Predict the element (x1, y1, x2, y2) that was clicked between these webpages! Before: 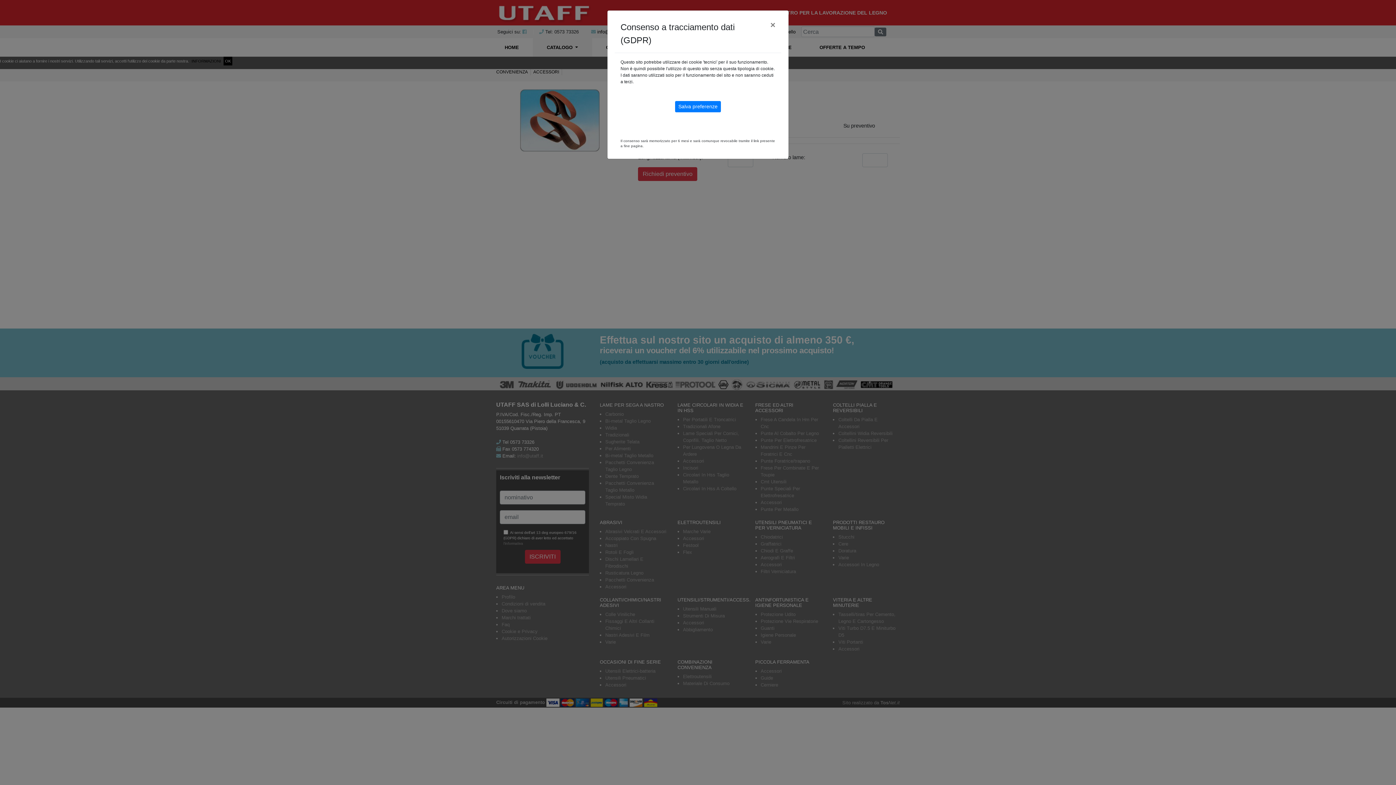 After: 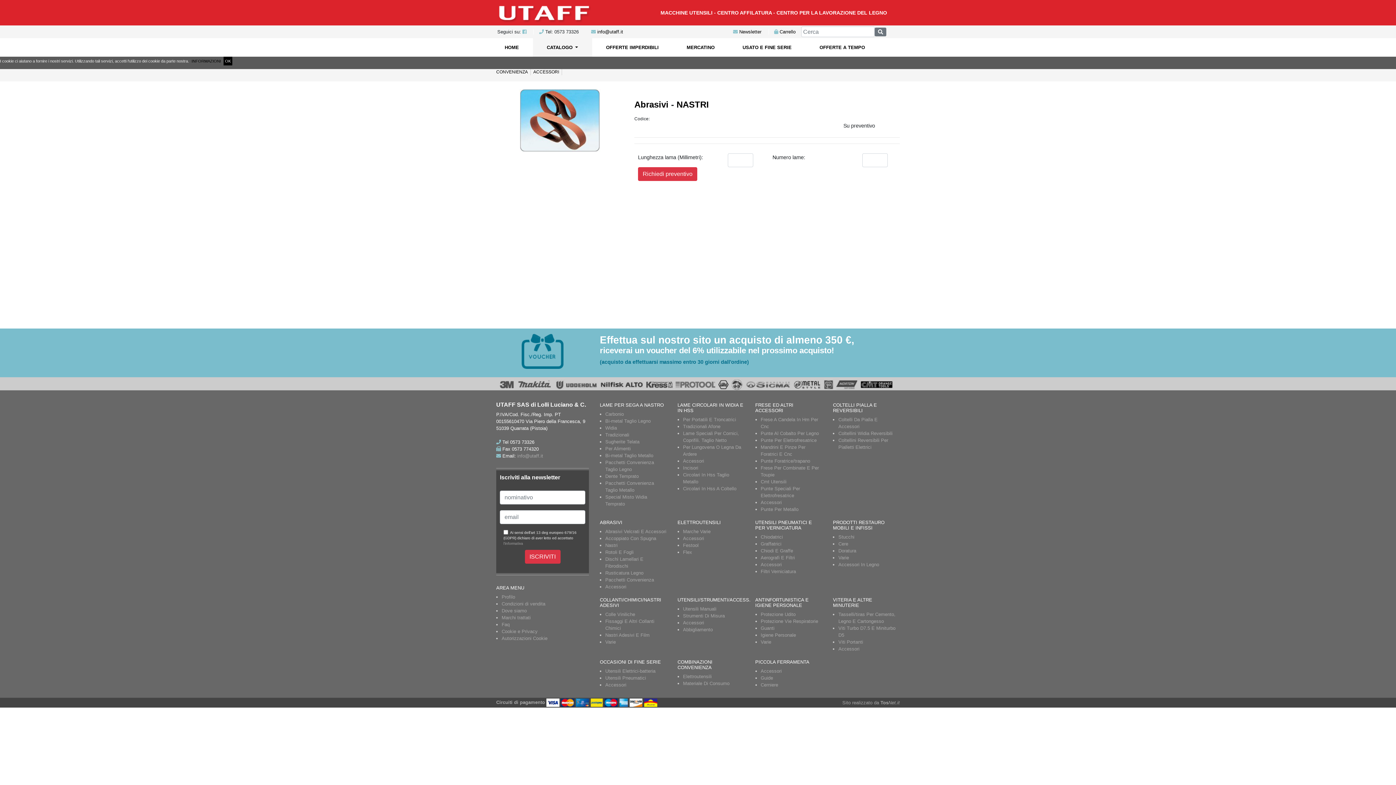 Action: label: Close bbox: (764, 14, 781, 35)